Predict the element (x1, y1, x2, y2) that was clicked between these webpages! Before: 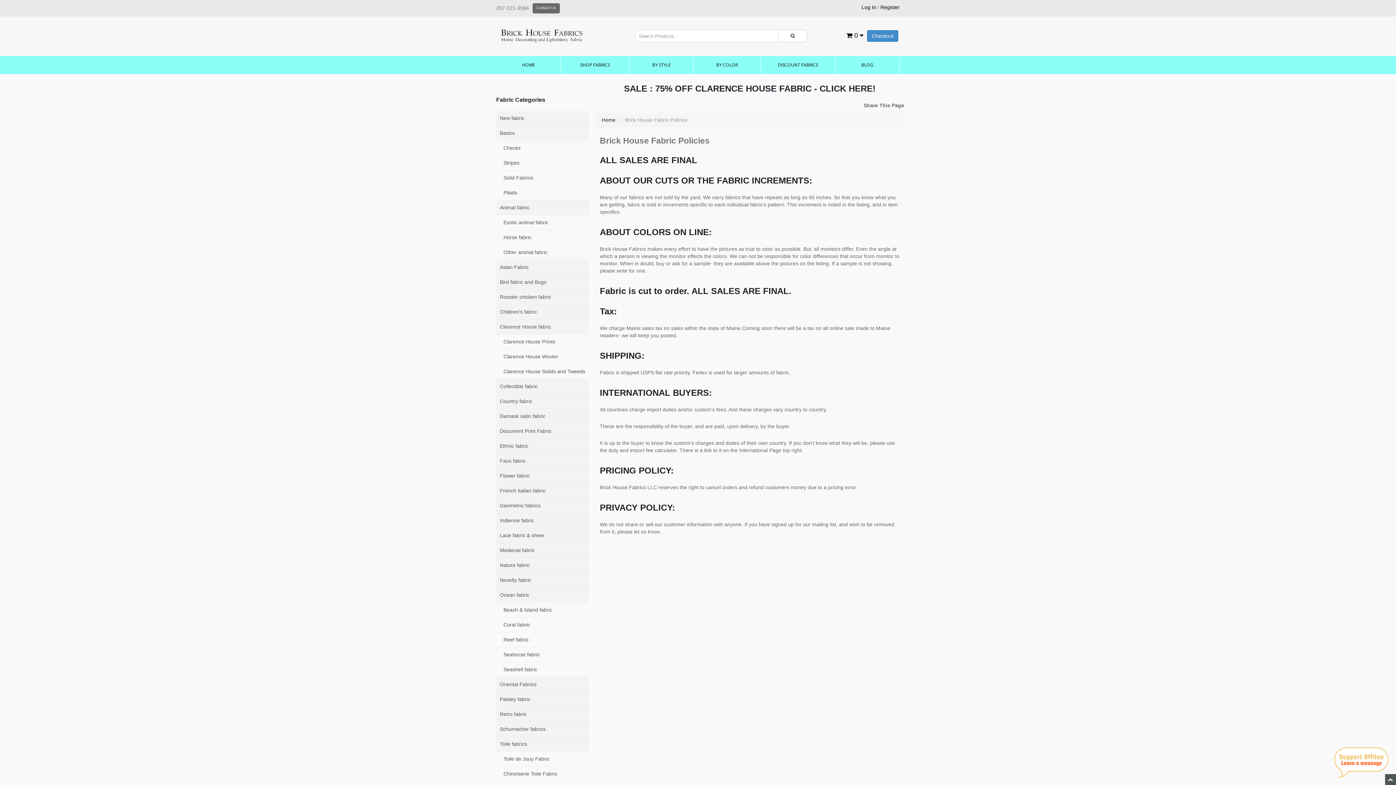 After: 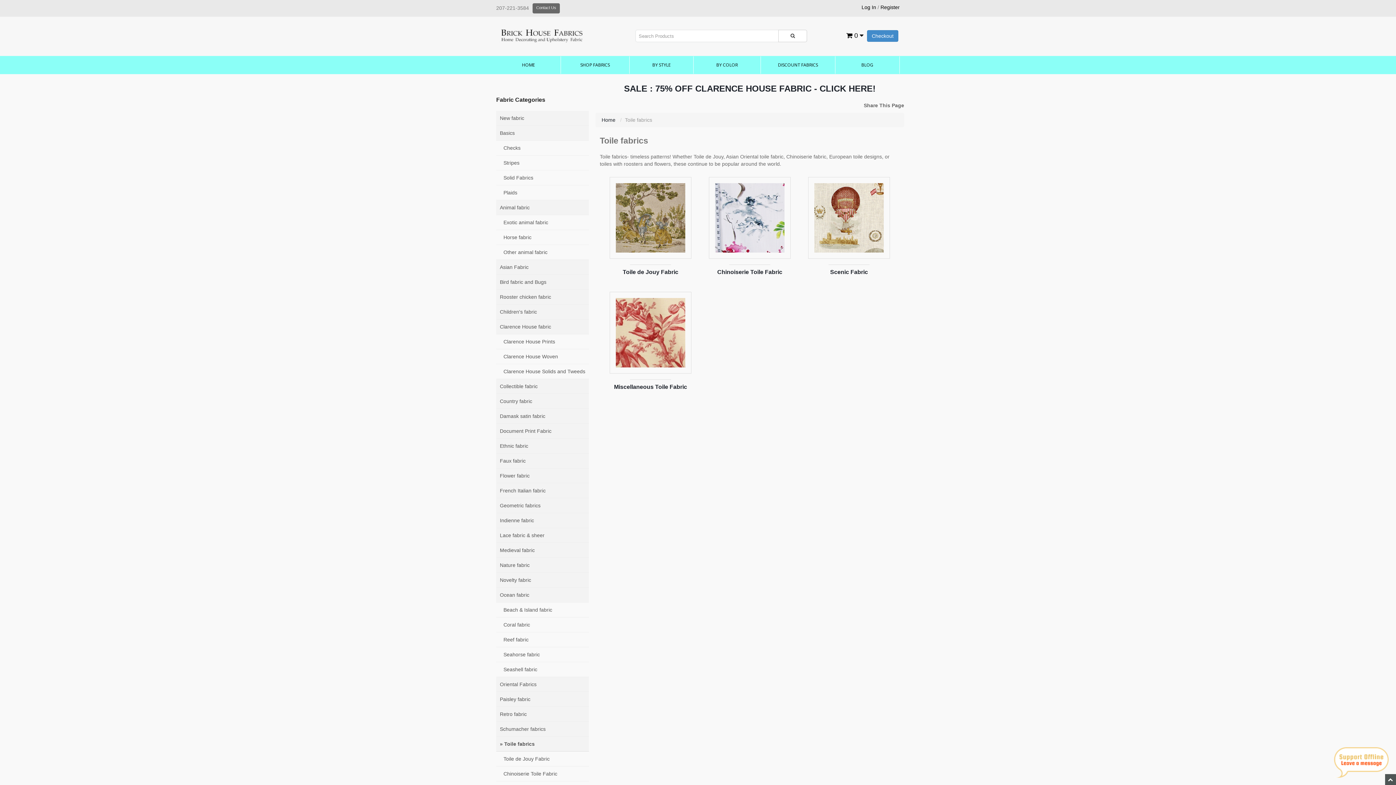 Action: label: Toile fabrics bbox: (496, 737, 589, 752)